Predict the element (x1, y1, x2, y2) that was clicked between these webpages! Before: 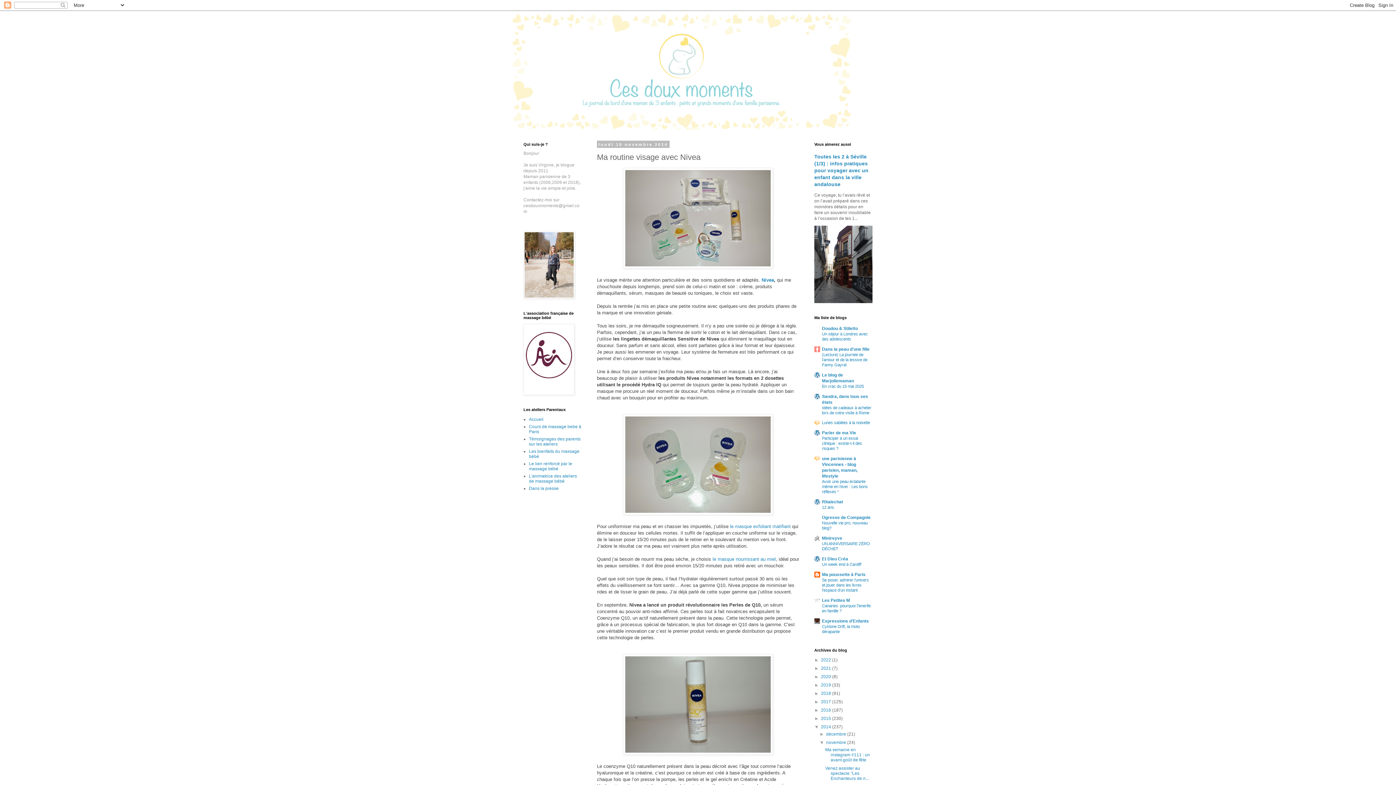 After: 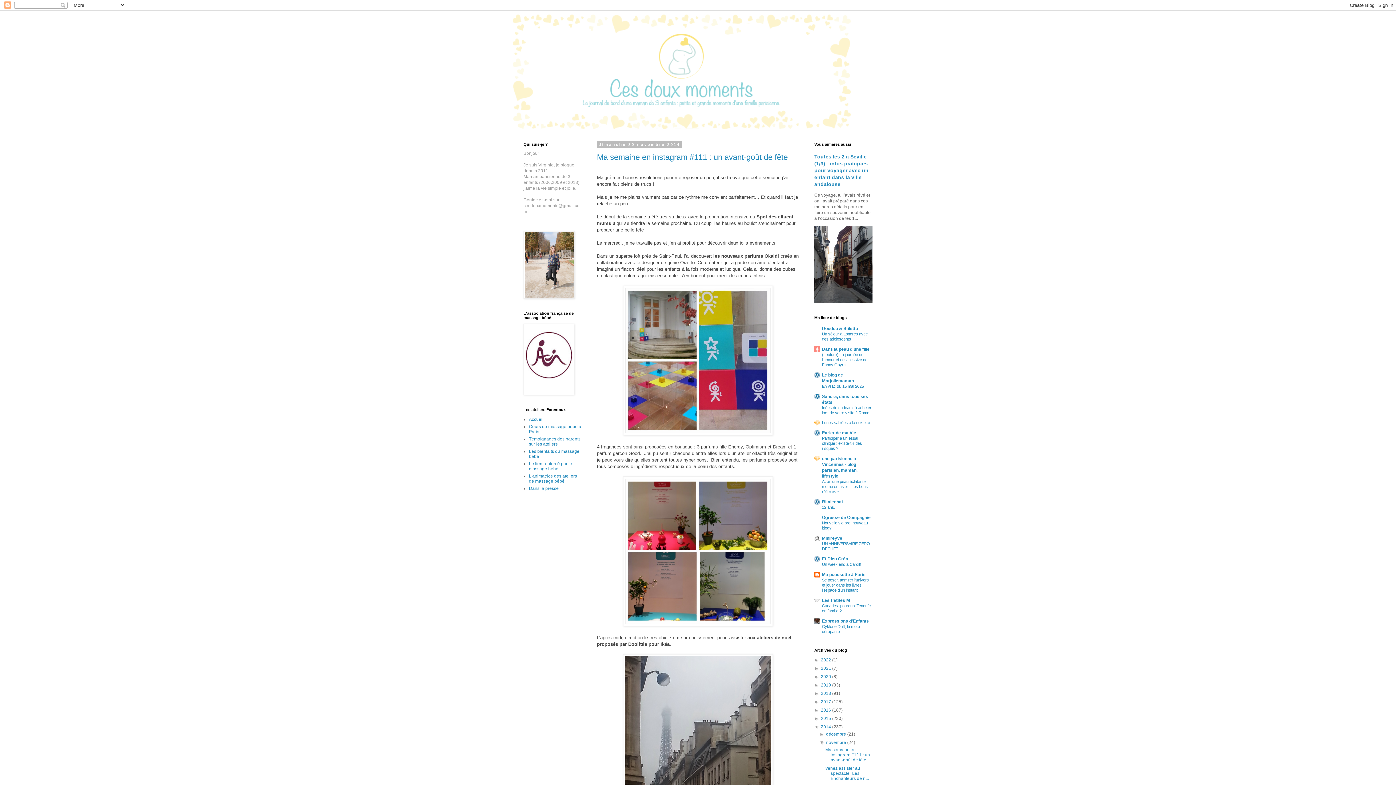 Action: label: novembre  bbox: (826, 740, 847, 745)